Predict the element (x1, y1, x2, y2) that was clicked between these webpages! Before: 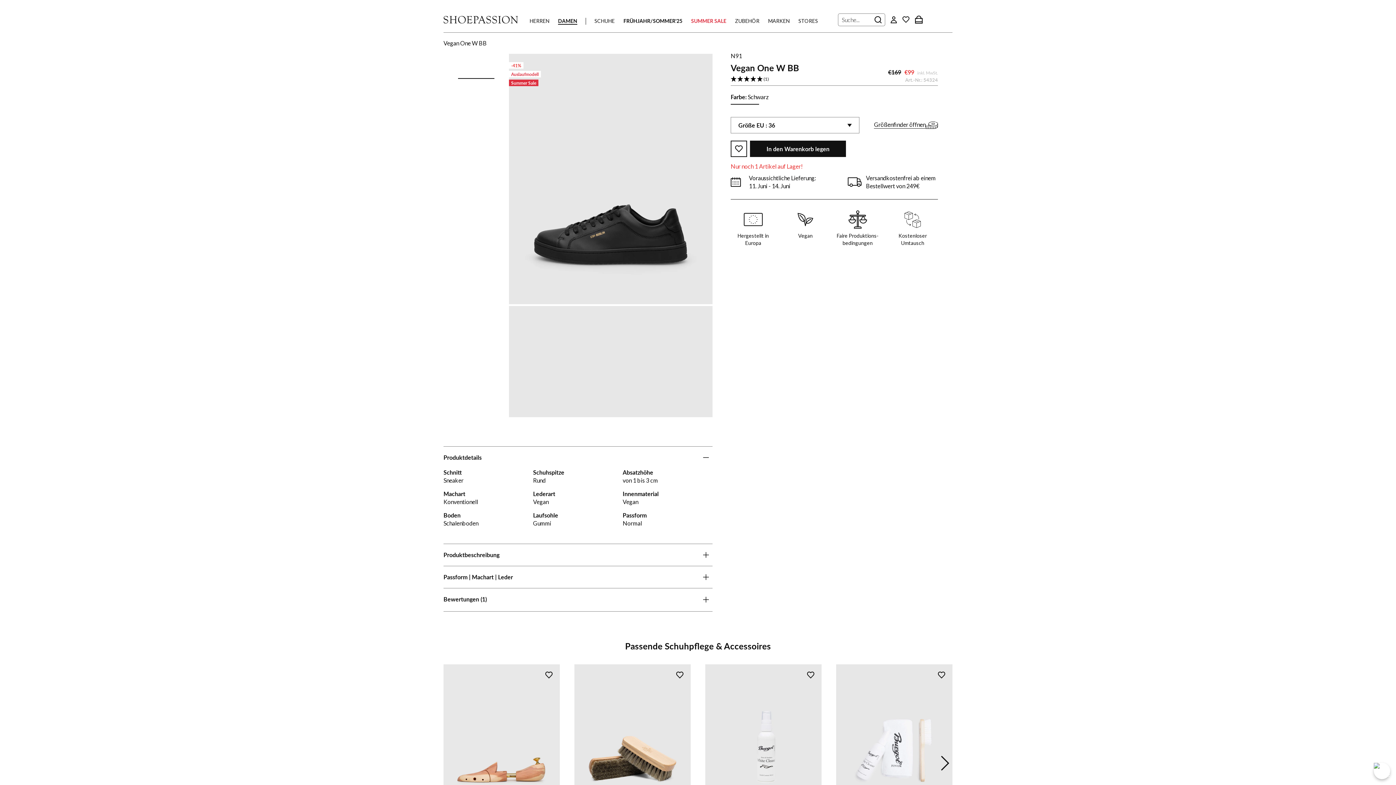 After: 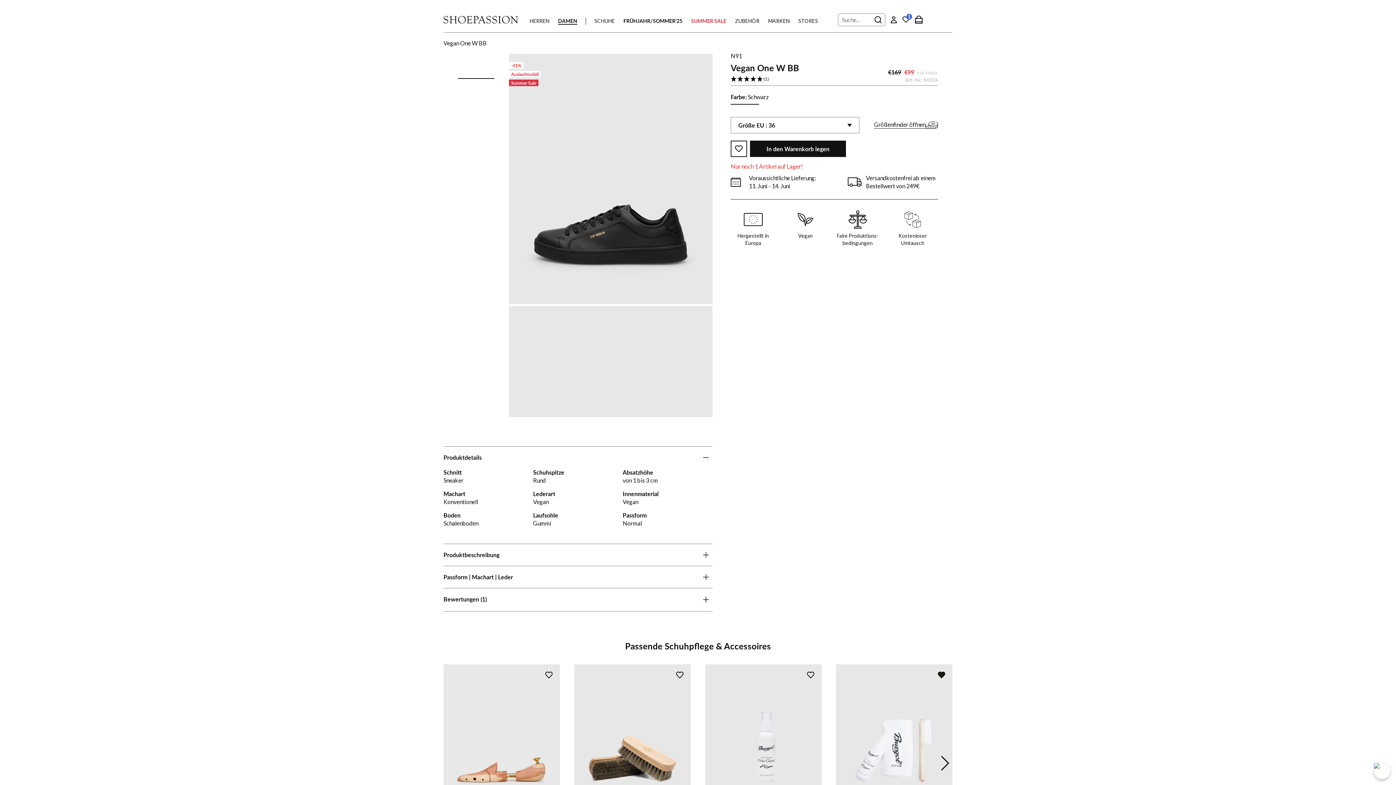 Action: bbox: (938, 671, 945, 680)